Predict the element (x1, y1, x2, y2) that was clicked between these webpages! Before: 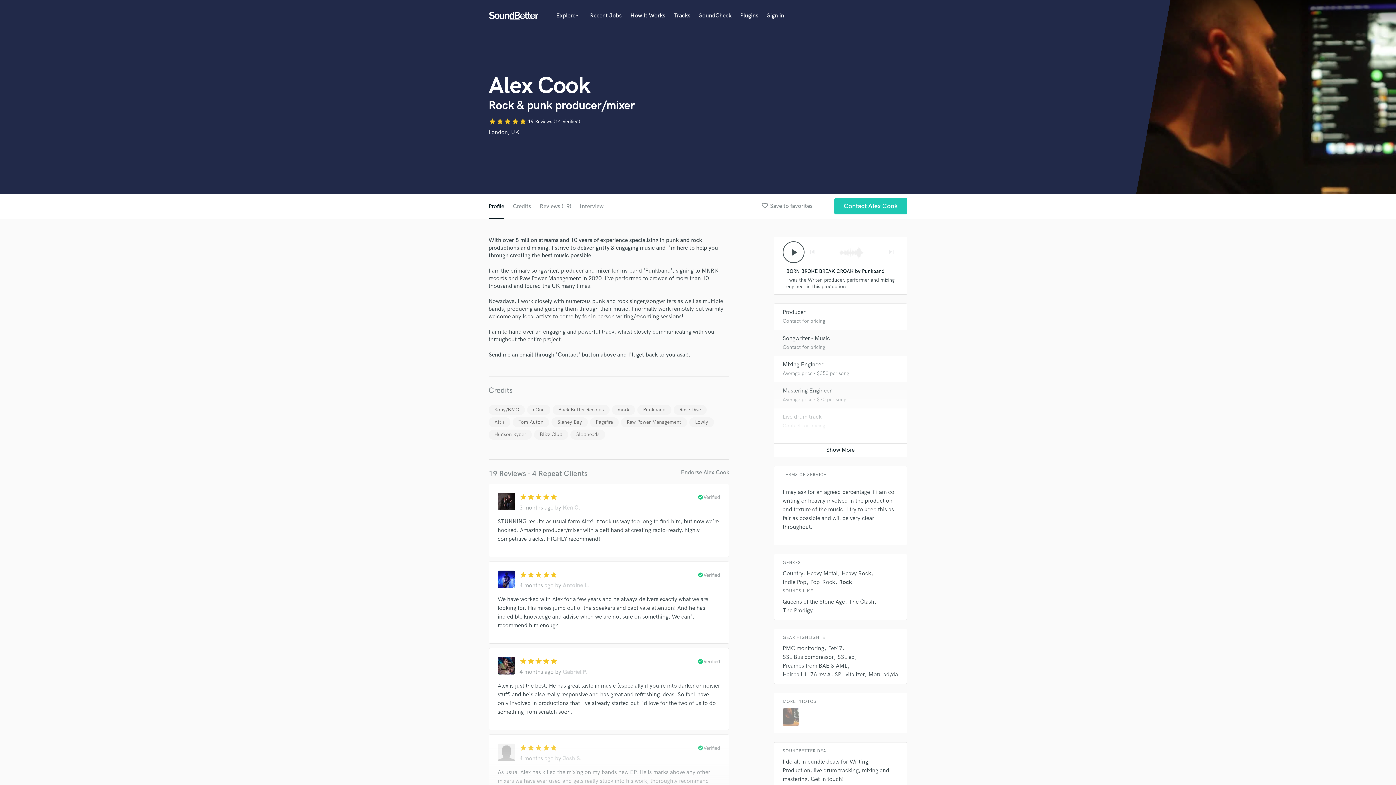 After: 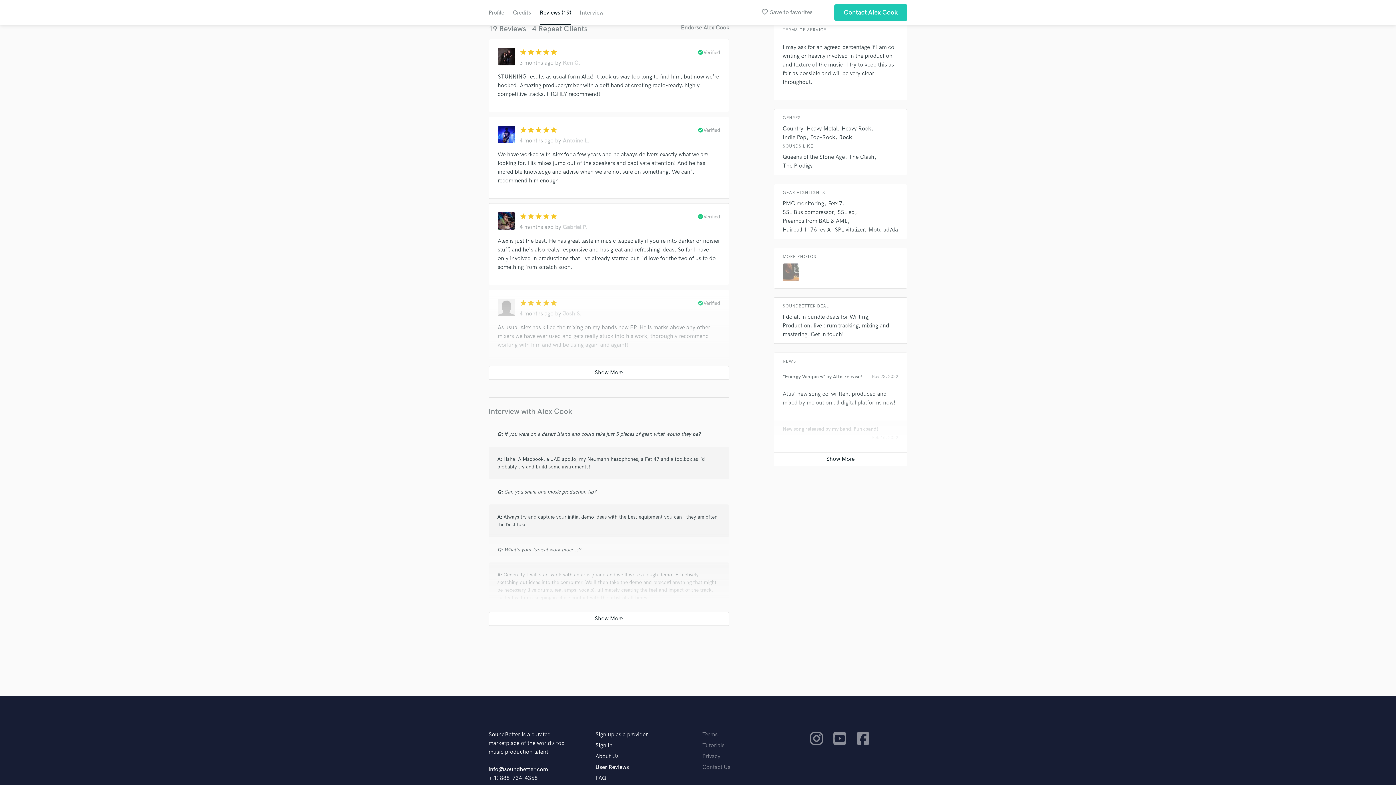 Action: bbox: (540, 203, 571, 210) label: Reviews (19)